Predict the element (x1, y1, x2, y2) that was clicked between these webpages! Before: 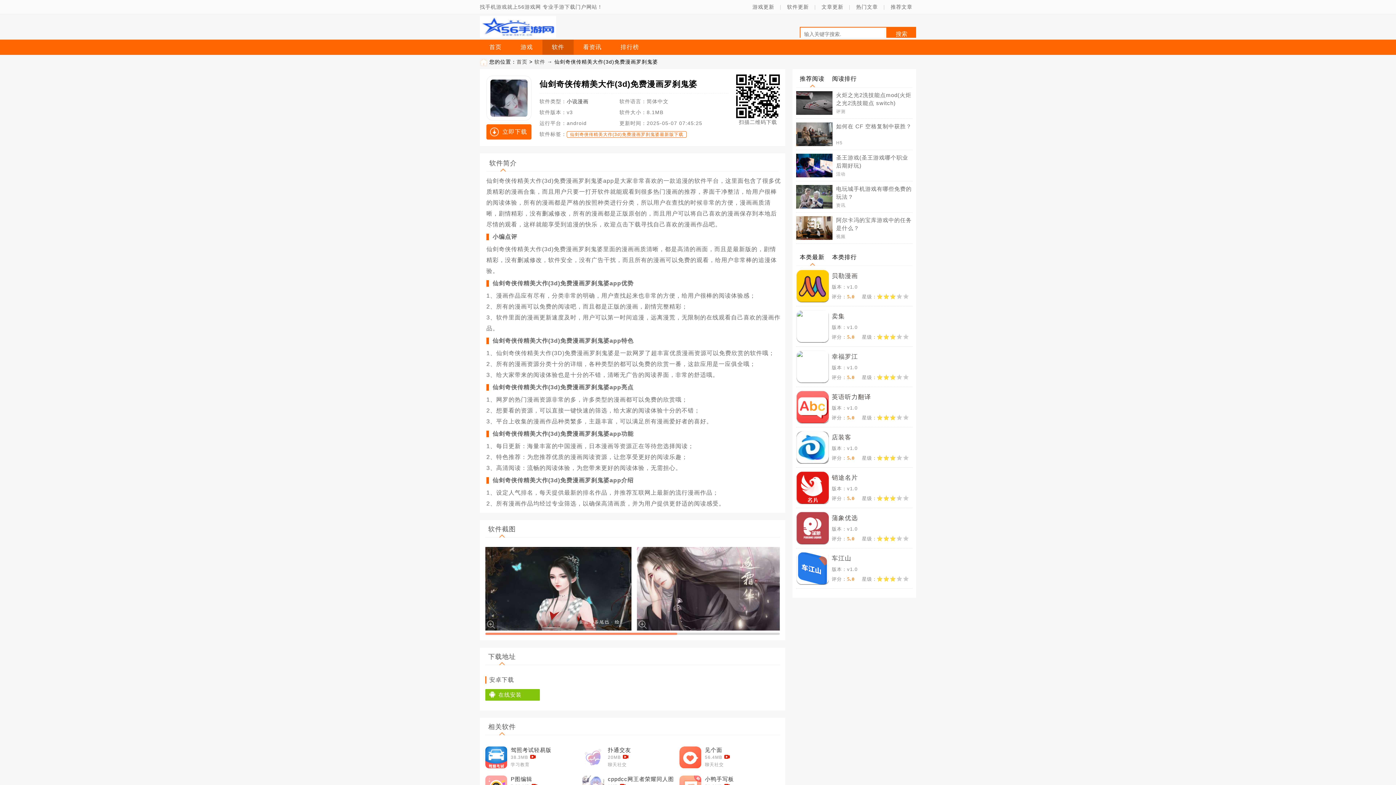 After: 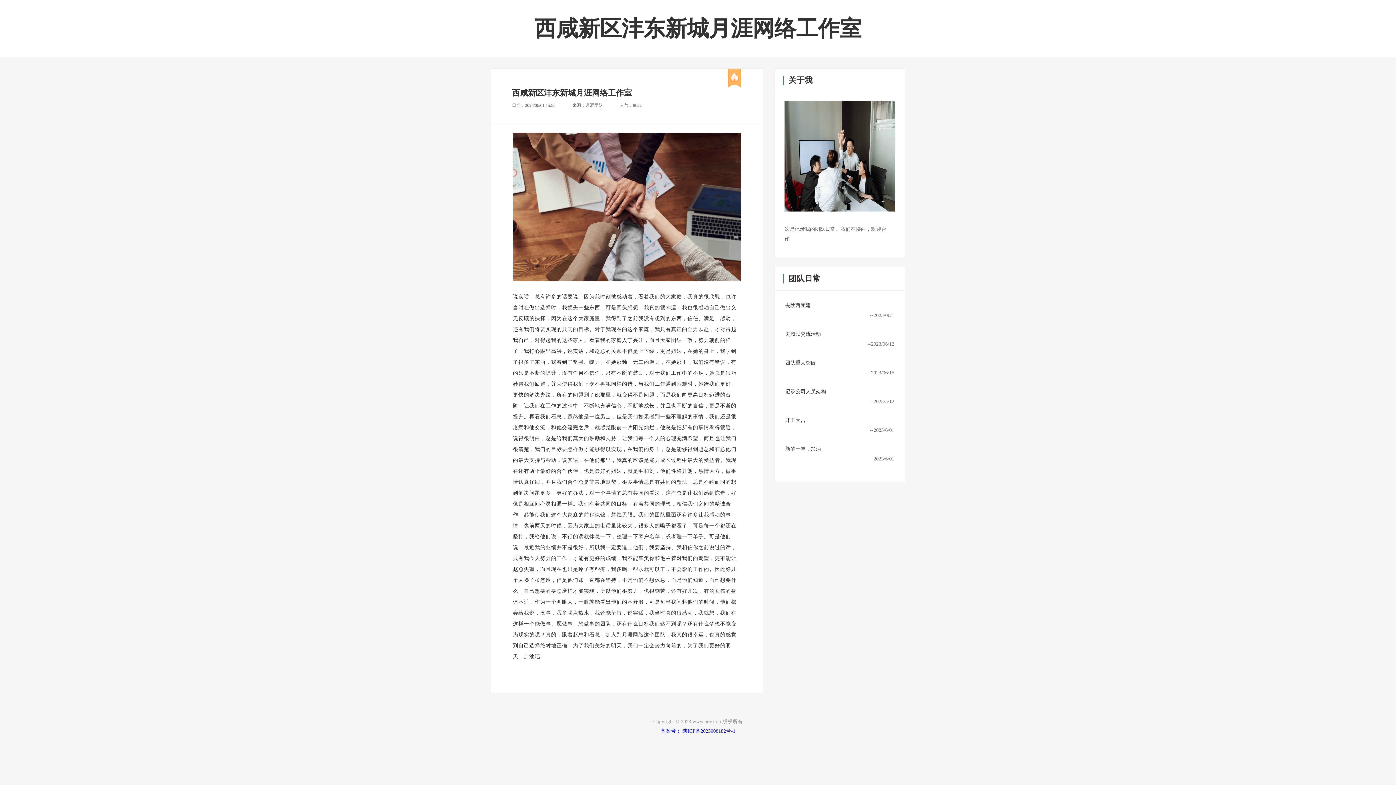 Action: label: 推荐文章 bbox: (890, 4, 912, 9)